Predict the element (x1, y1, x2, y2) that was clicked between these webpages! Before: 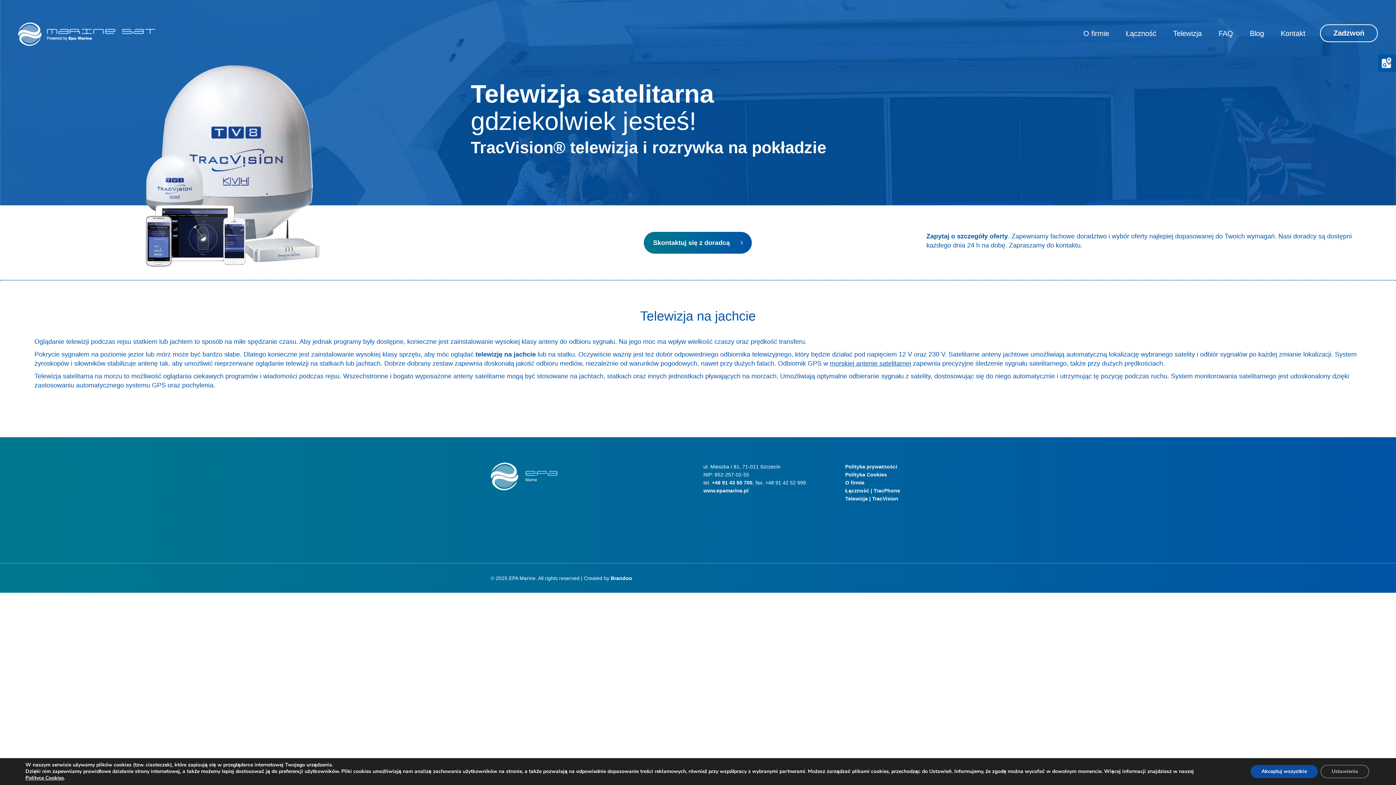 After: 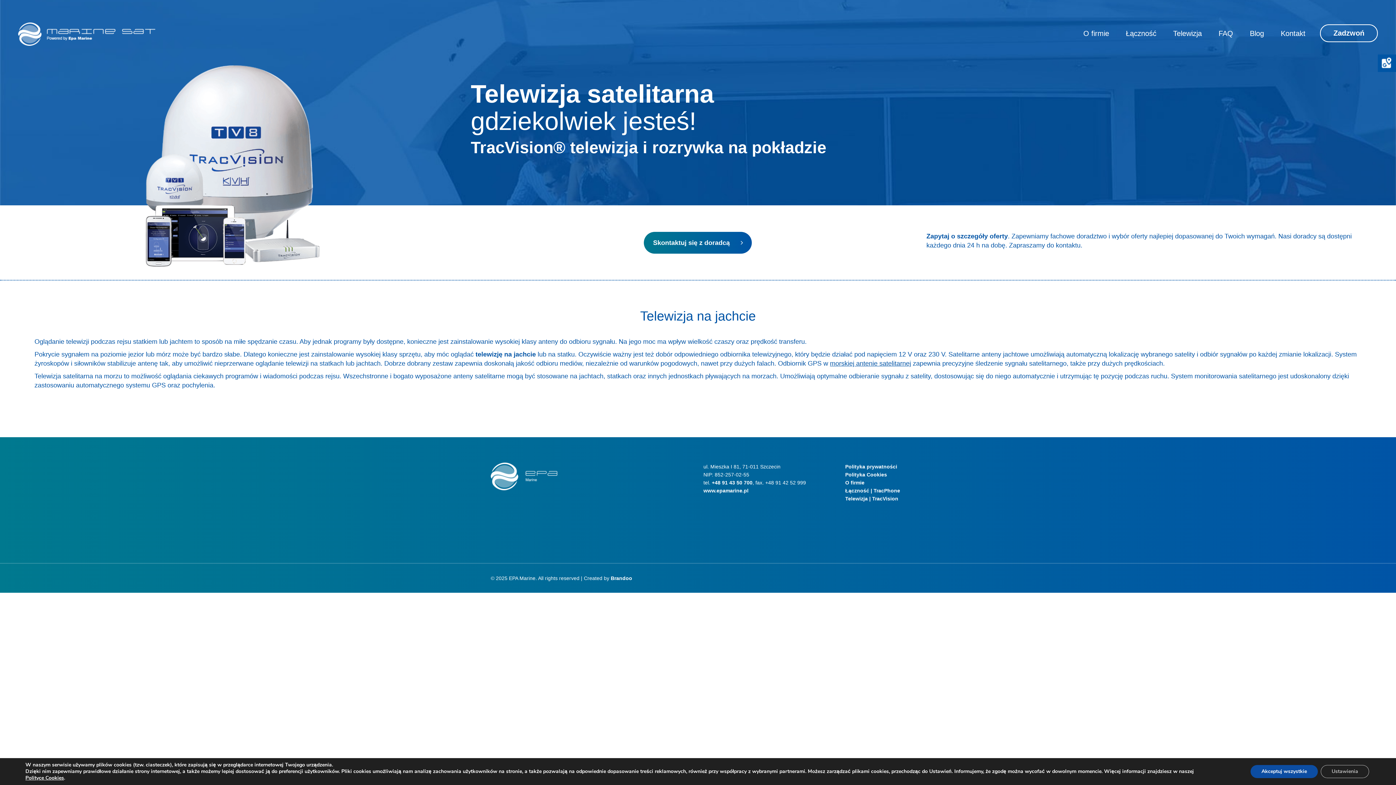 Action: bbox: (1173, 29, 1202, 37) label: Telewizja